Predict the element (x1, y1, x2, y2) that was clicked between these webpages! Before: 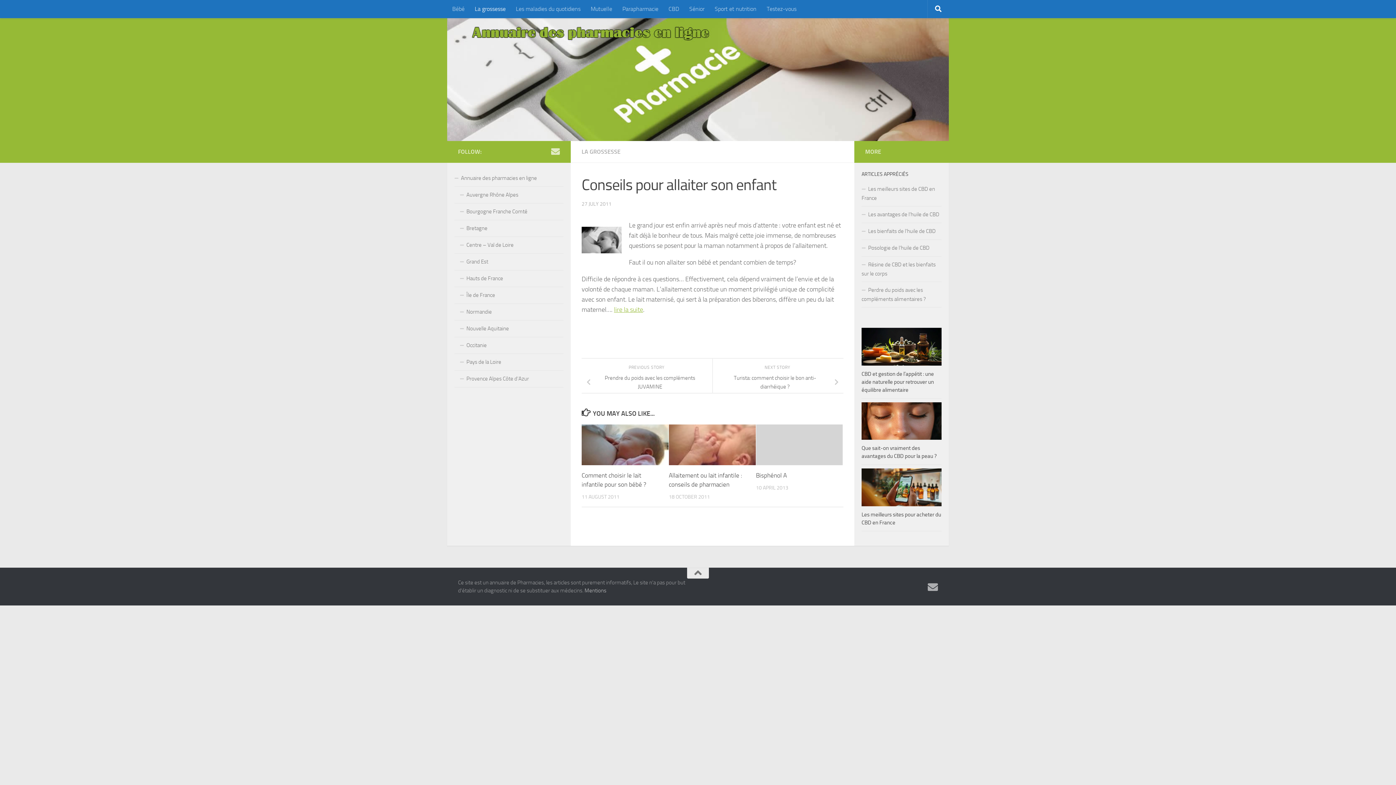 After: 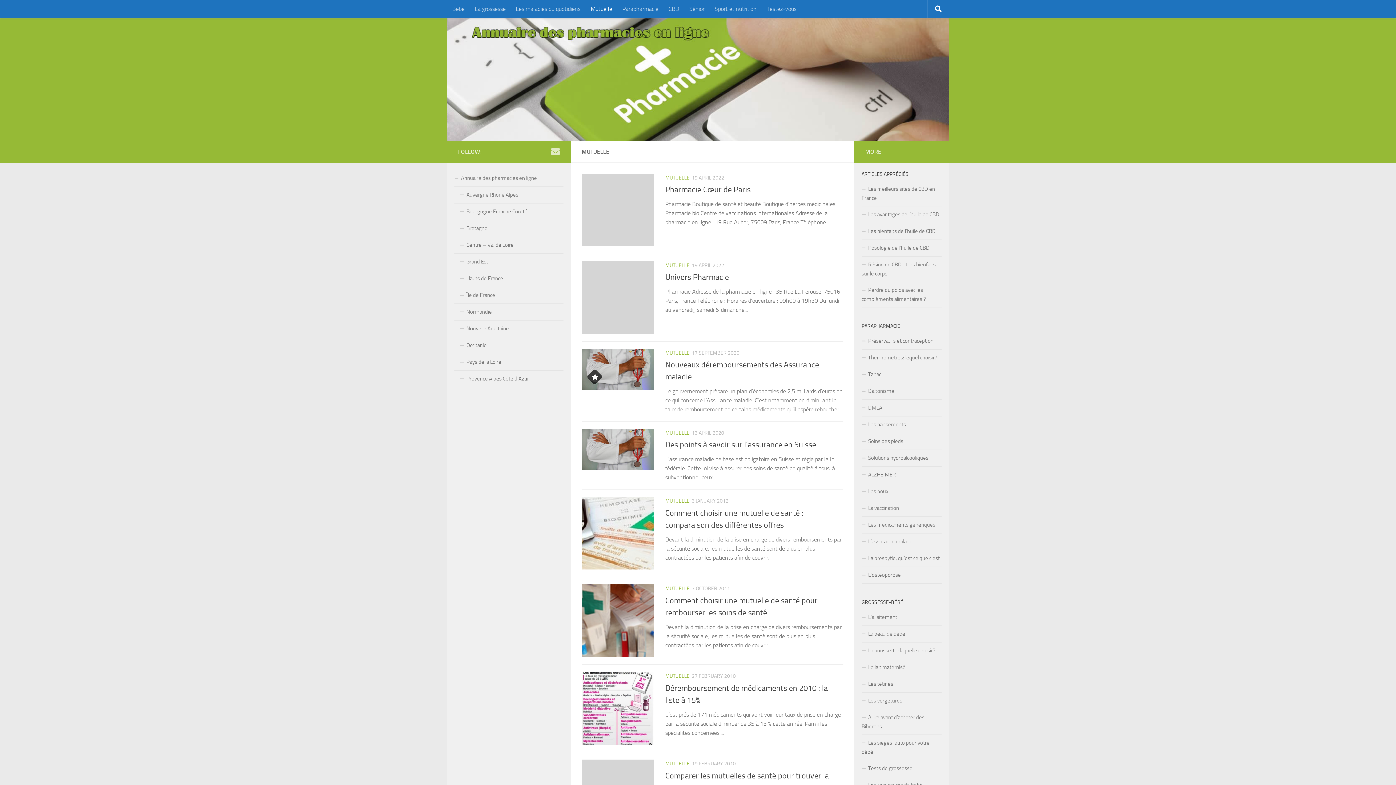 Action: bbox: (585, 0, 617, 18) label: Mutuelle